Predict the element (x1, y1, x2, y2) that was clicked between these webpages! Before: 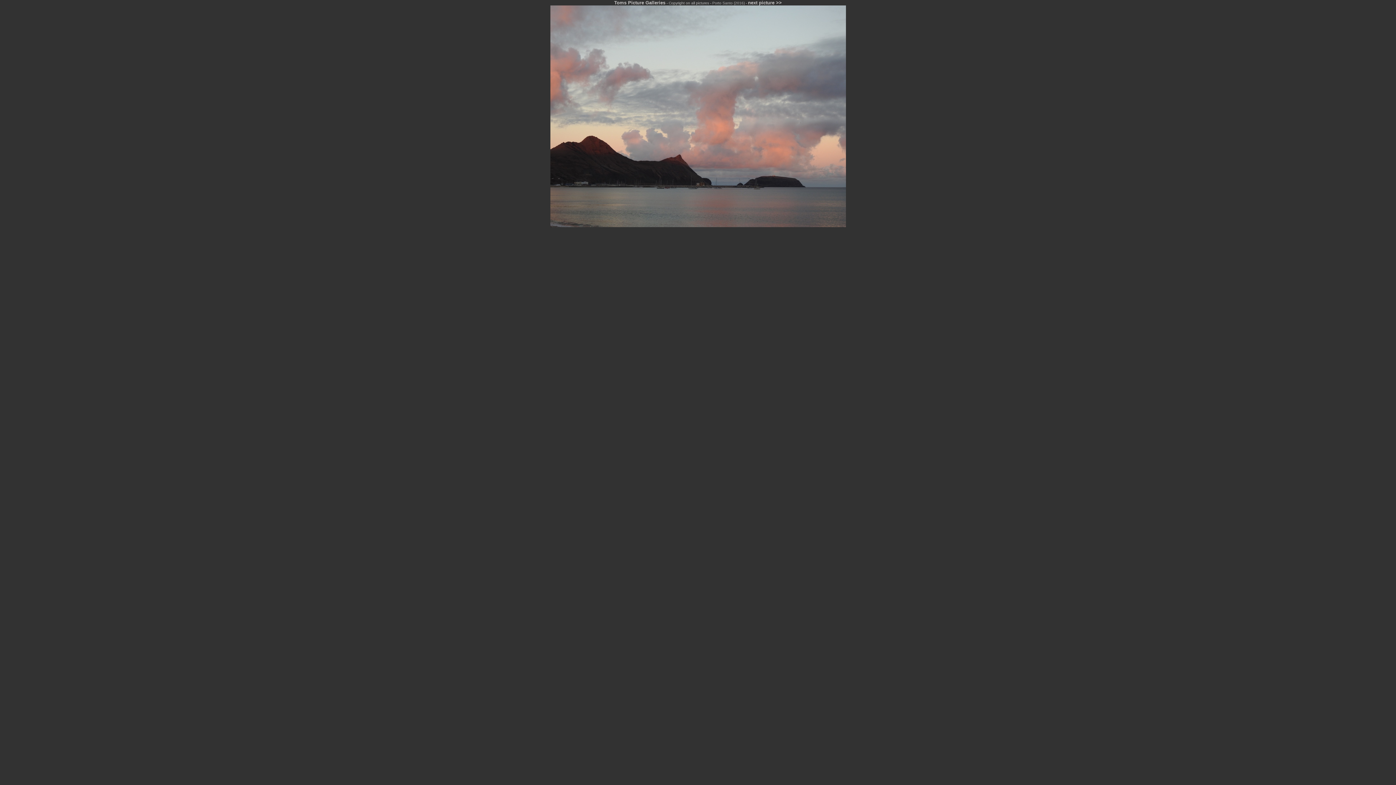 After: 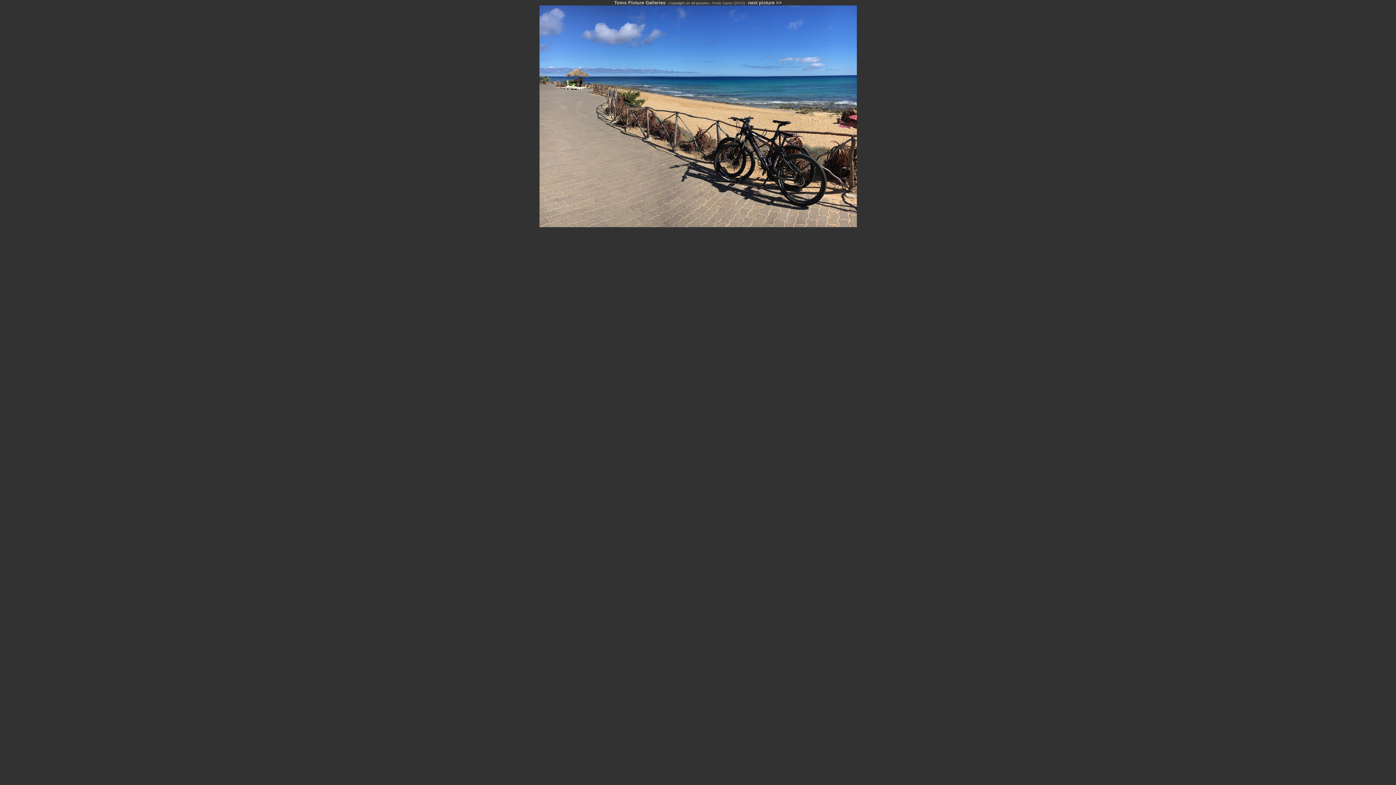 Action: label: next picture >> bbox: (748, 0, 782, 5)